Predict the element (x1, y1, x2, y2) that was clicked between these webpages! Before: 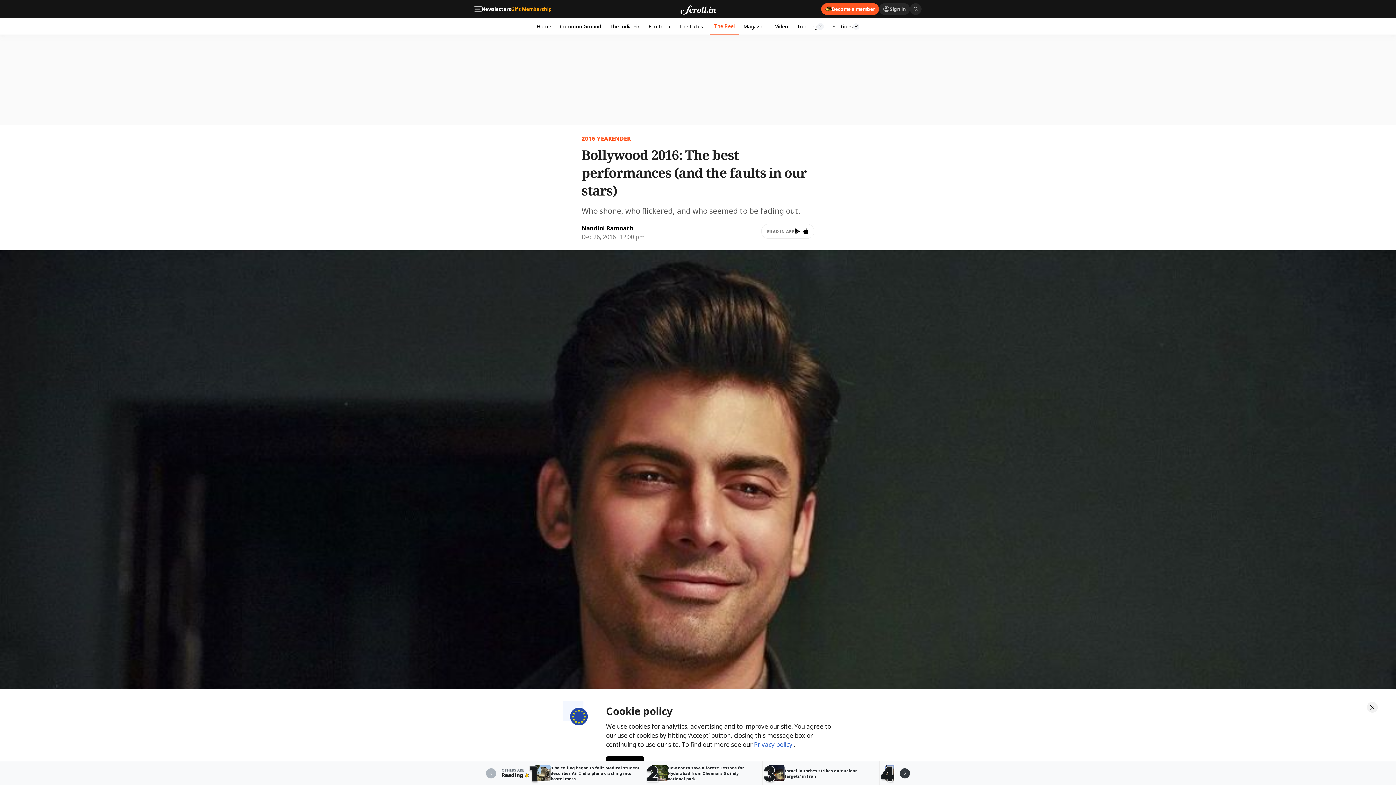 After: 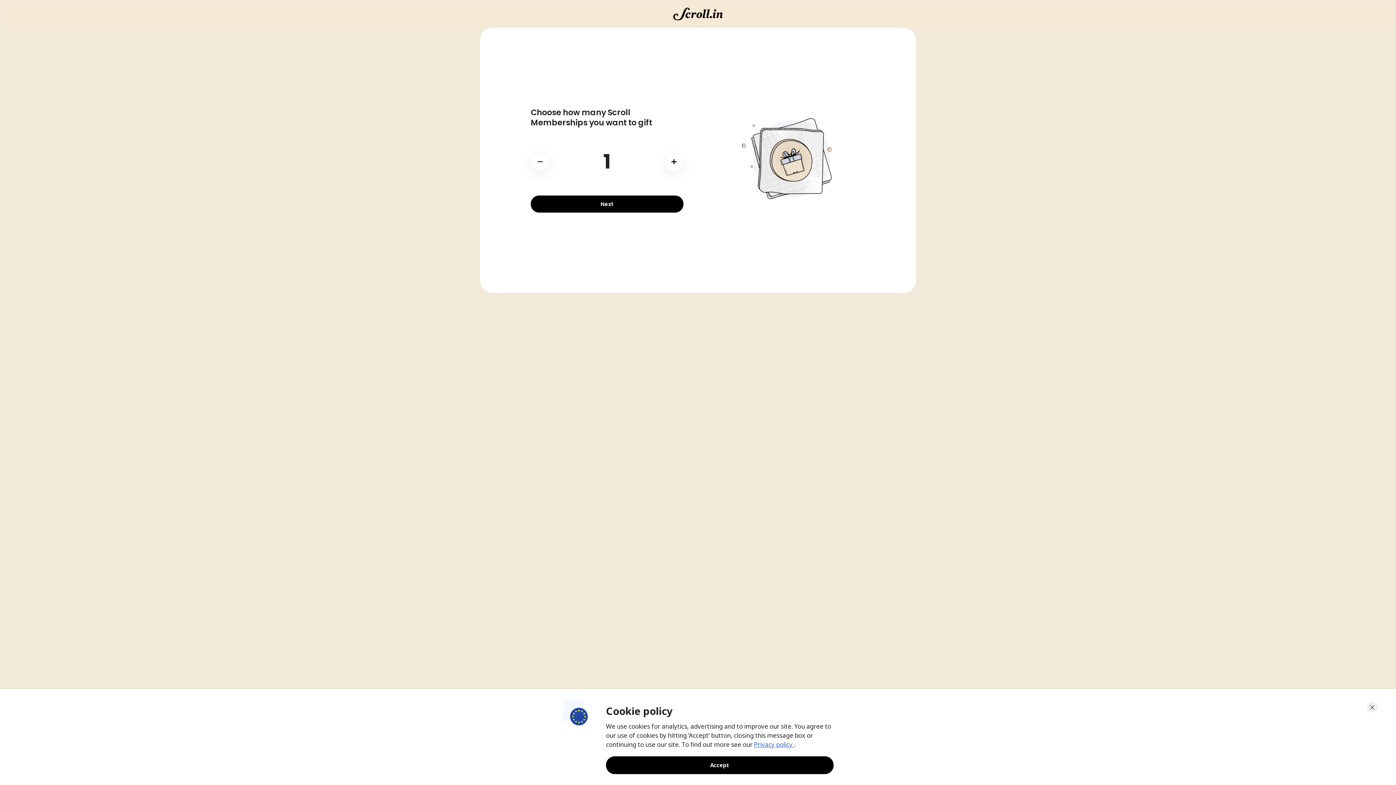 Action: label: Gift Membership bbox: (511, 6, 551, 11)